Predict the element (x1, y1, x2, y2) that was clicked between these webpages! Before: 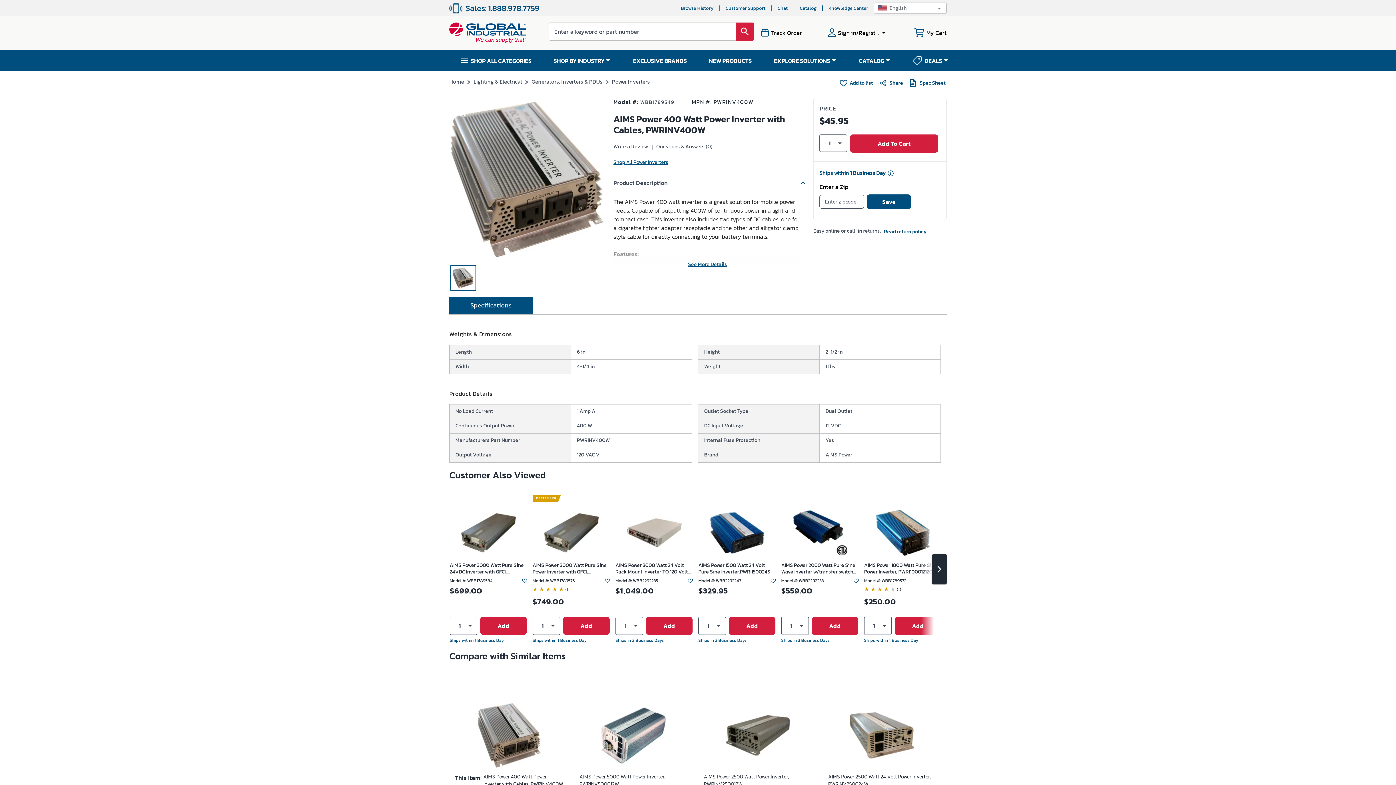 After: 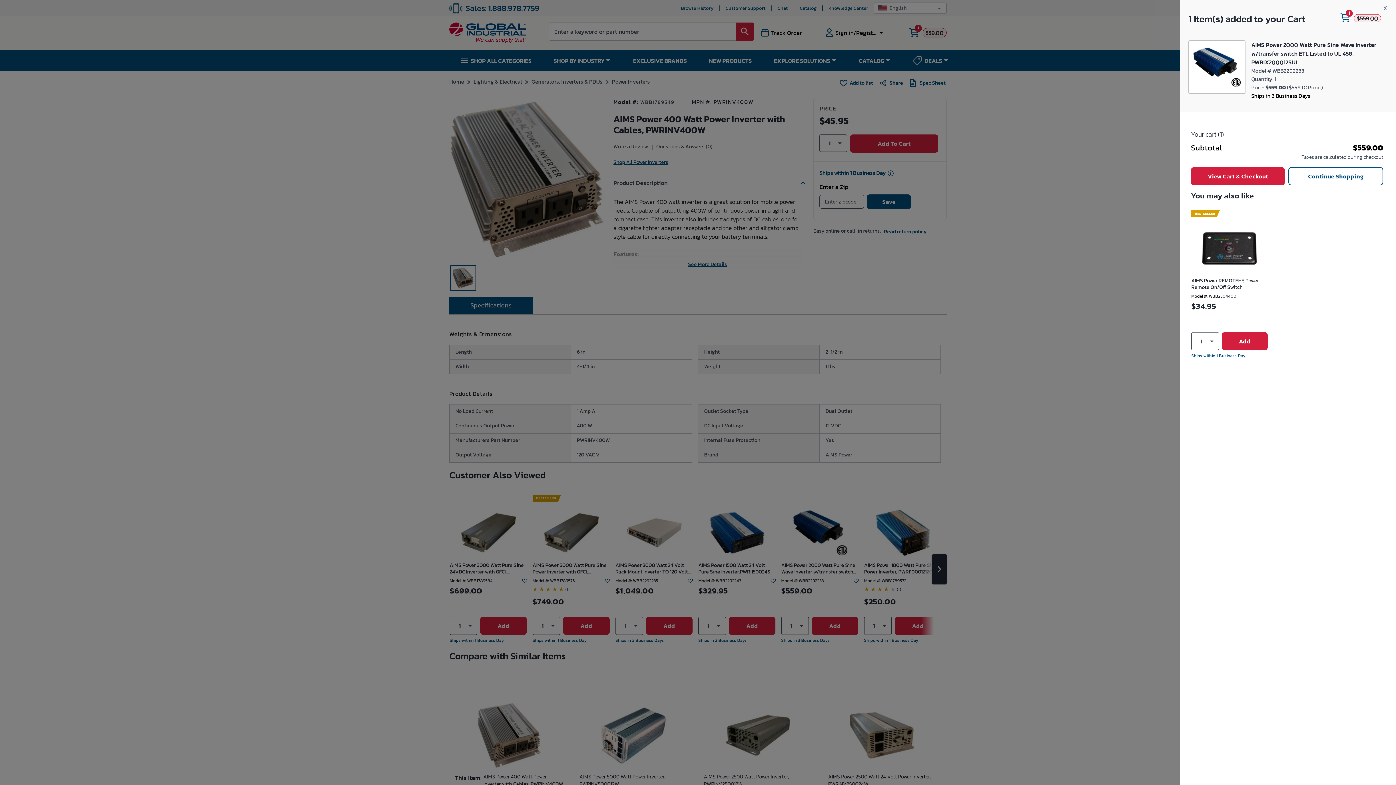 Action: label: Add bbox: (812, 617, 858, 635)